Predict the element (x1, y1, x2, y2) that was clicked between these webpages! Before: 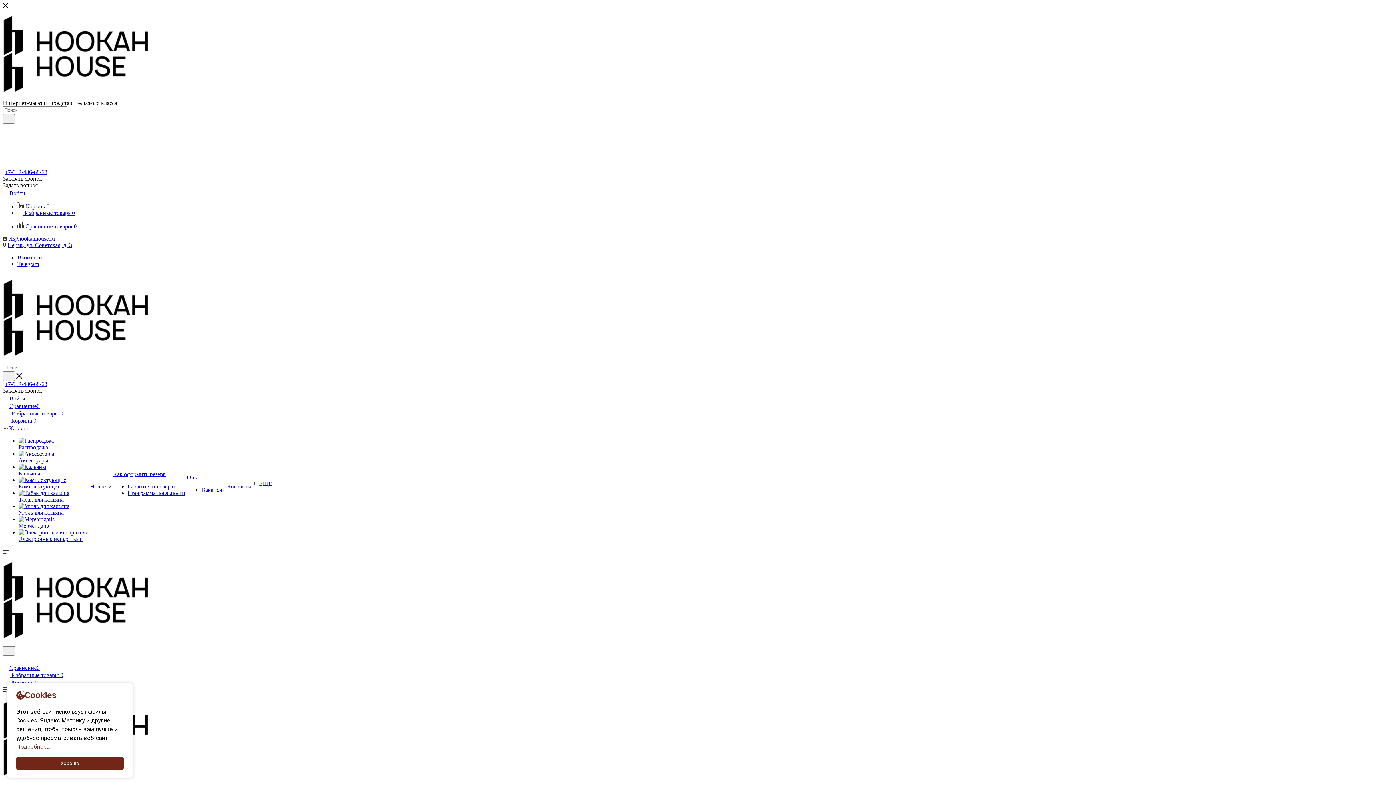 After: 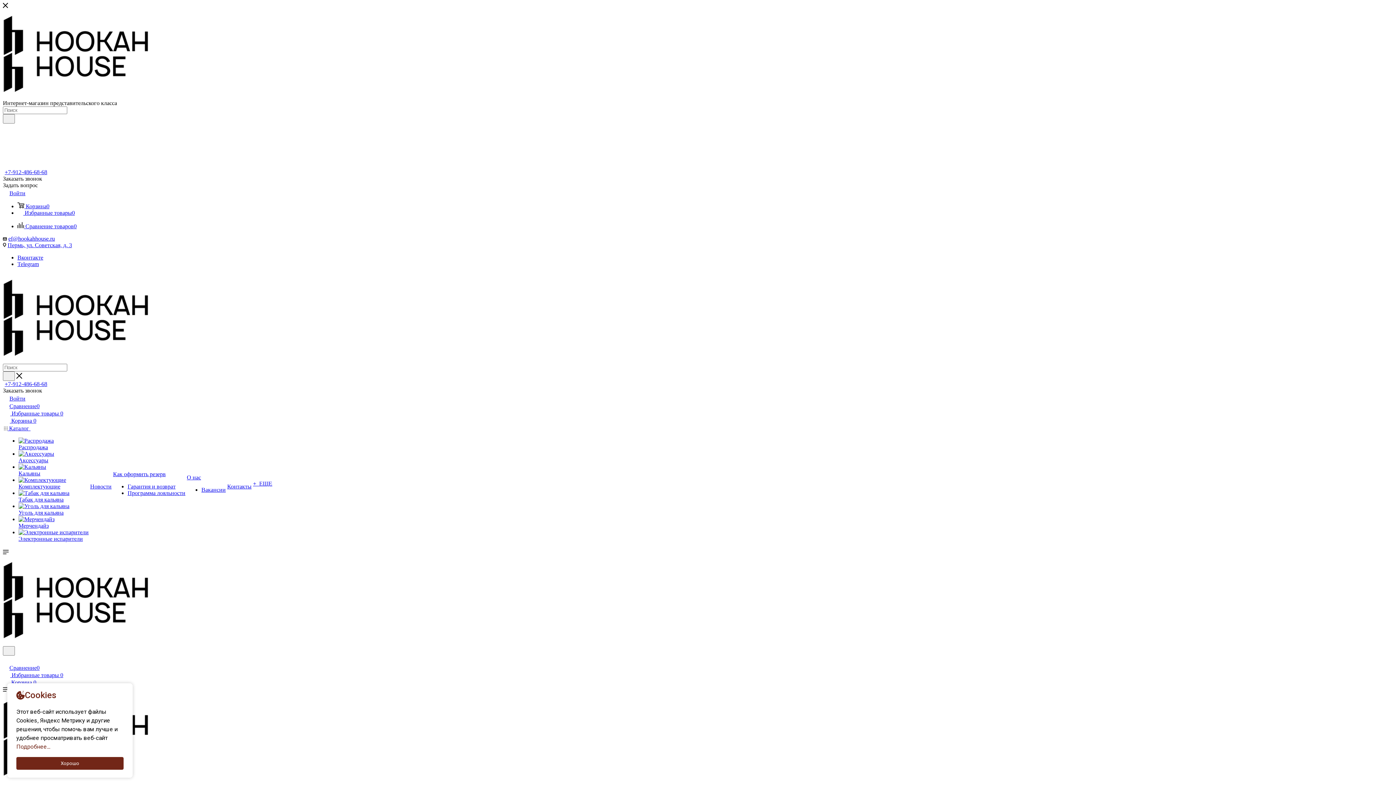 Action: bbox: (18, 437, 53, 444)